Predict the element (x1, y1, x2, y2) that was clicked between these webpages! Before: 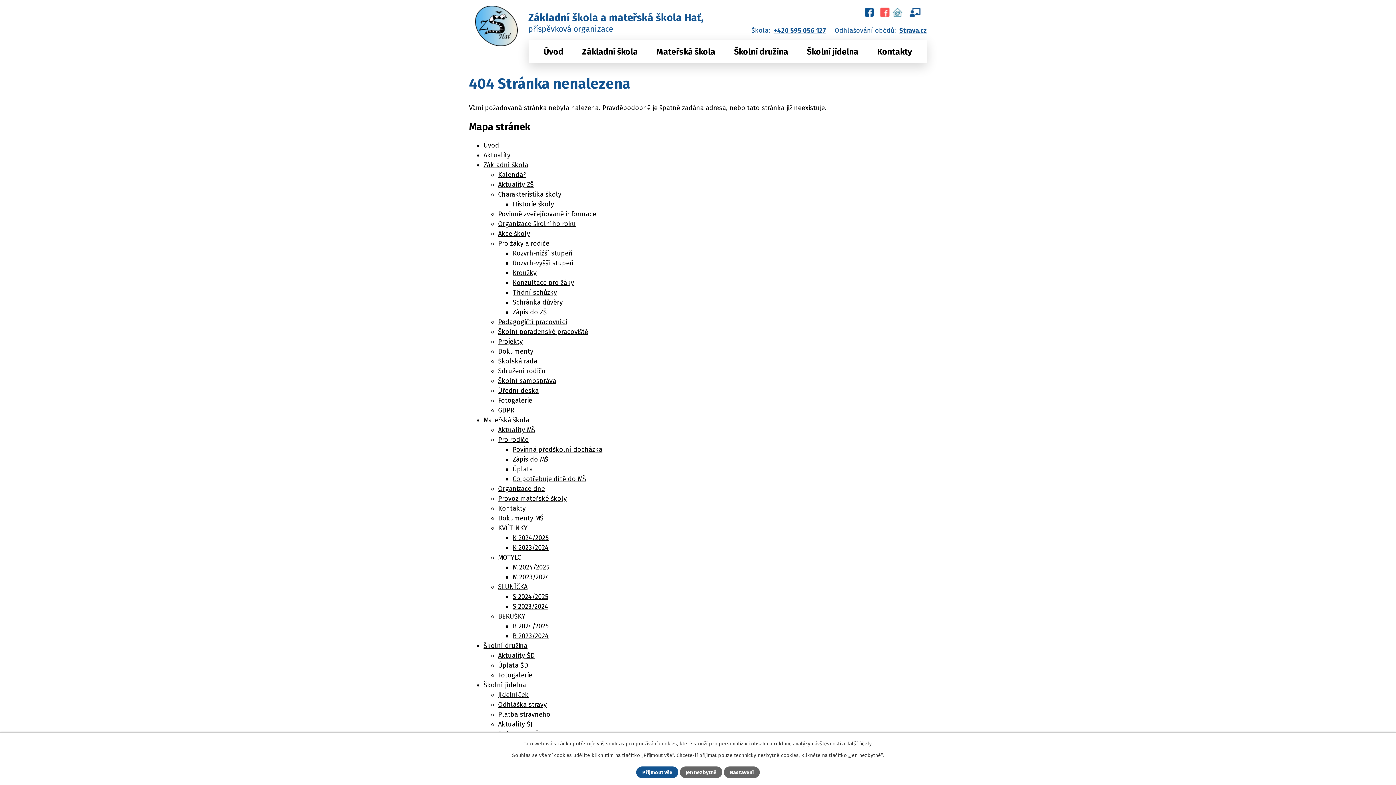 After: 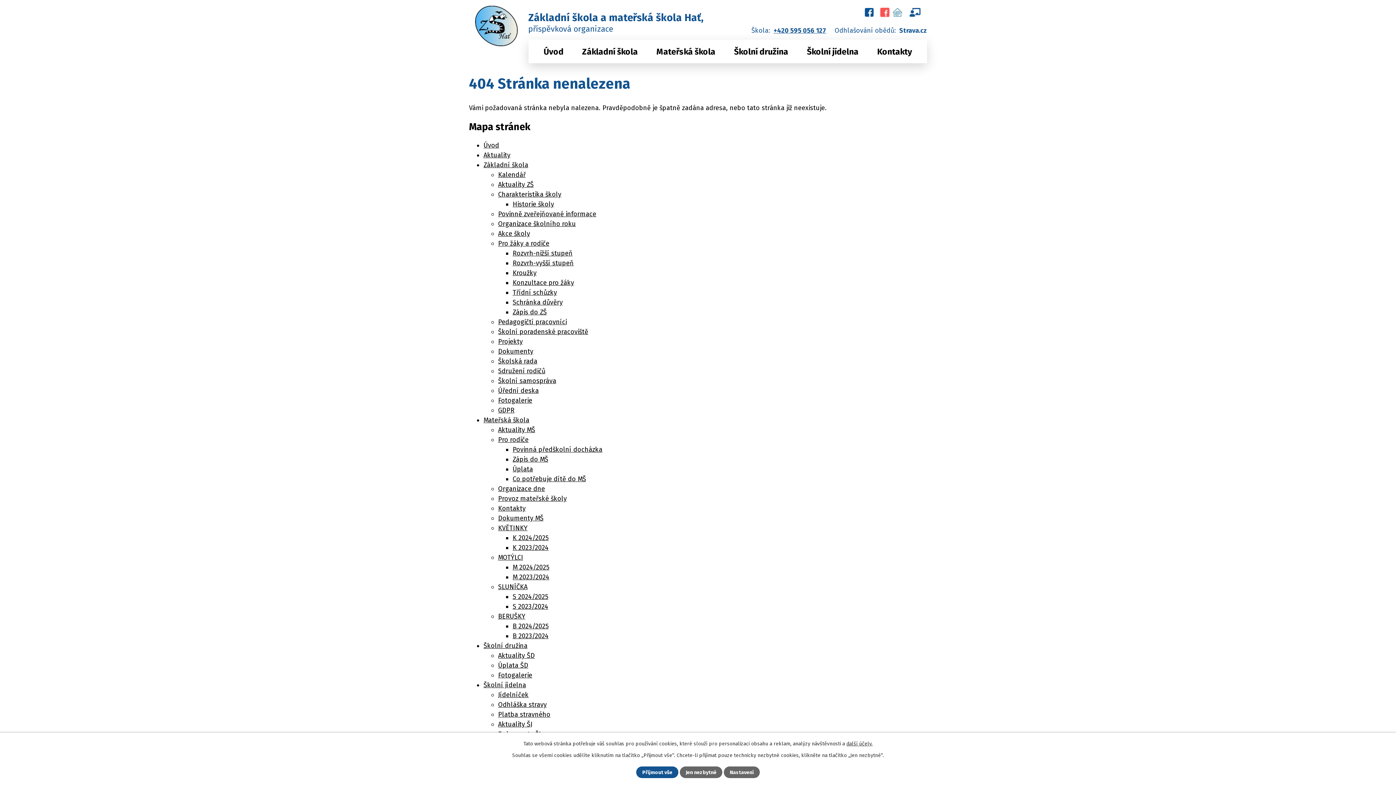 Action: label: Strava.cz bbox: (899, 26, 927, 34)